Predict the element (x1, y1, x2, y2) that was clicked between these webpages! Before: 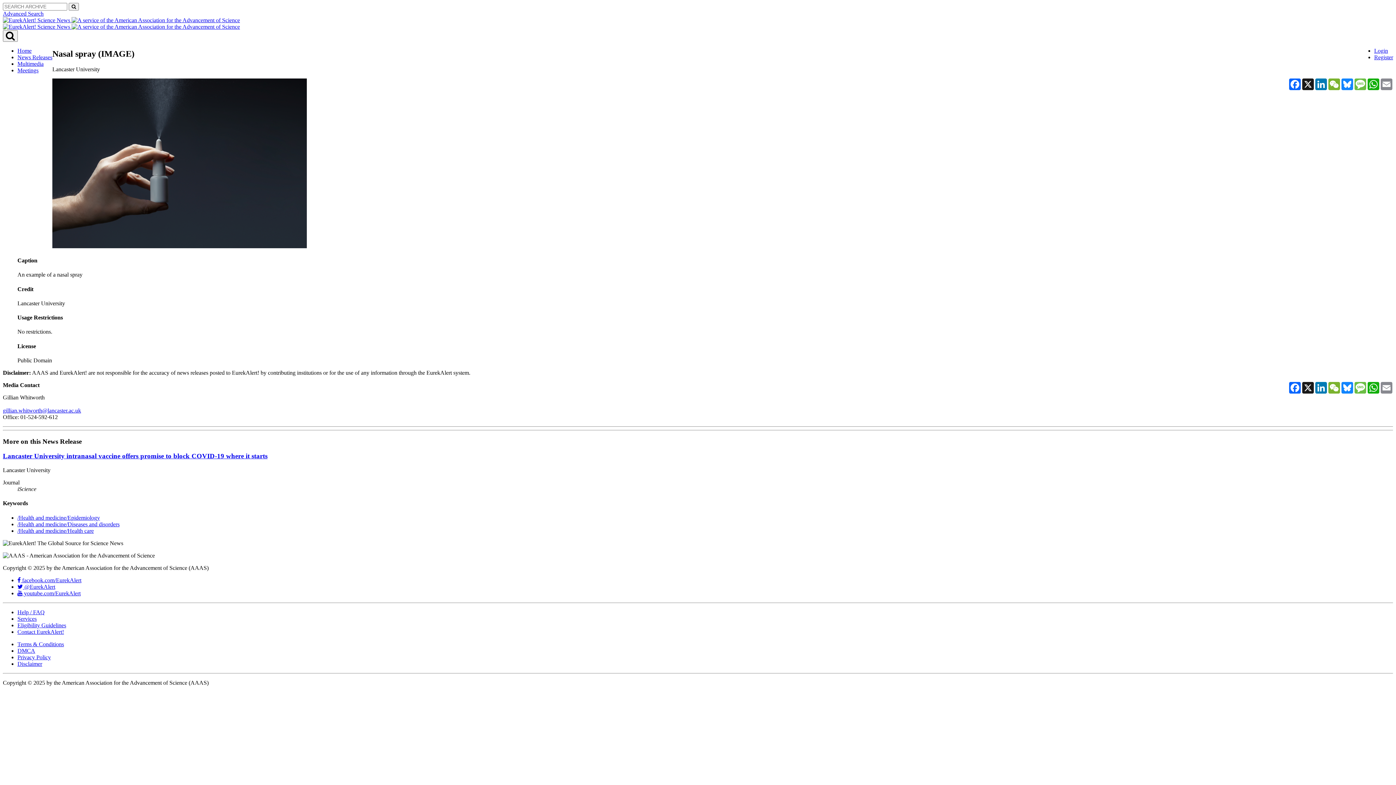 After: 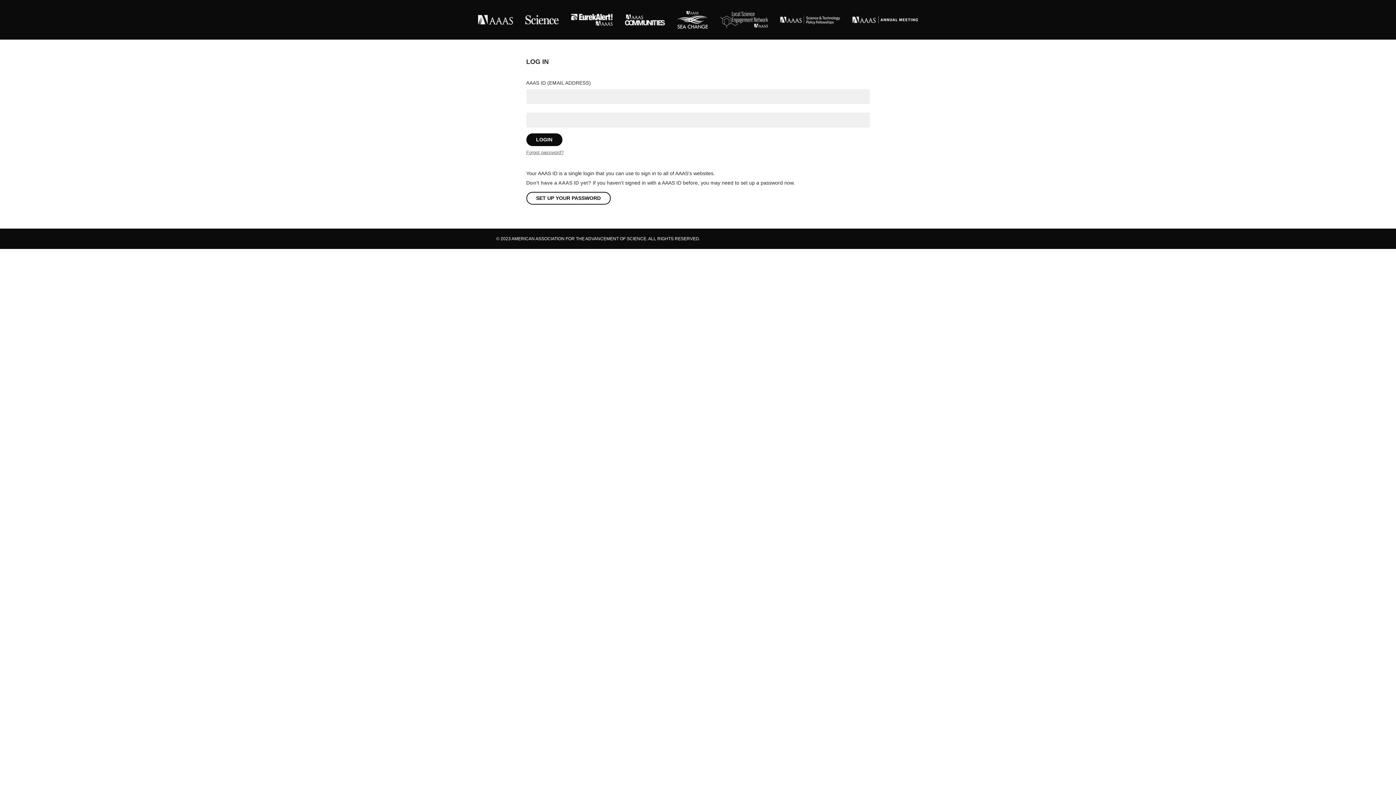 Action: label: Login bbox: (1374, 47, 1388, 53)